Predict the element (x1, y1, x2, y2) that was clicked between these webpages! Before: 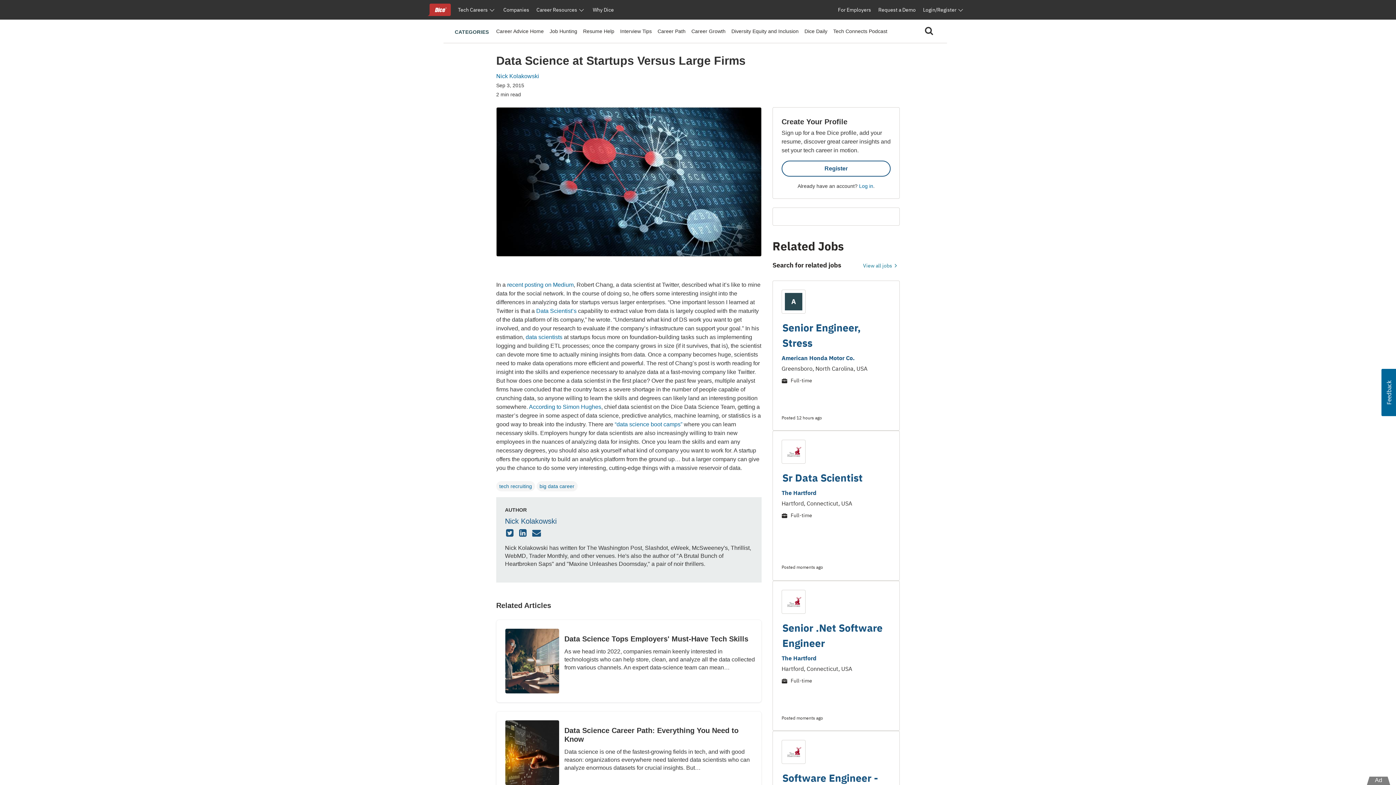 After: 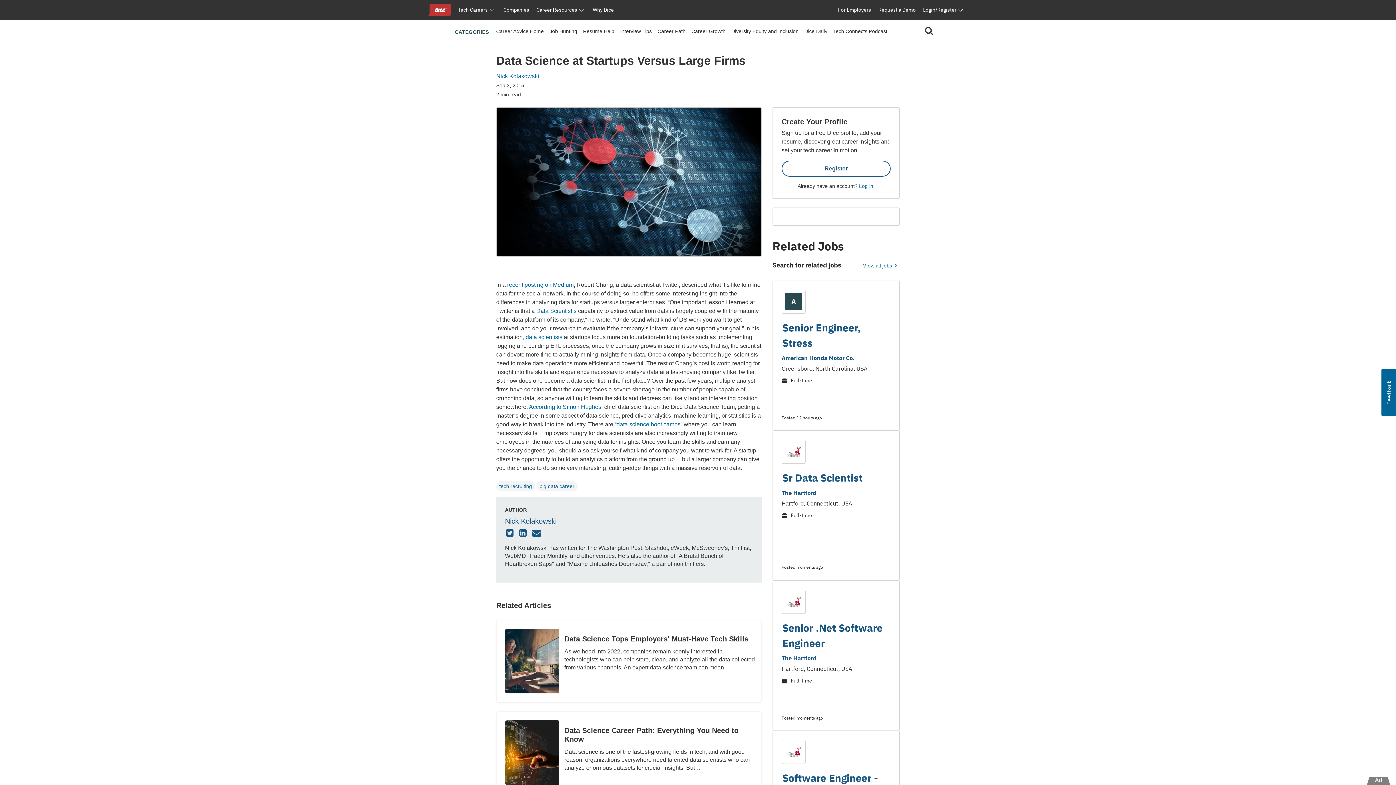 Action: bbox: (518, 528, 529, 538)